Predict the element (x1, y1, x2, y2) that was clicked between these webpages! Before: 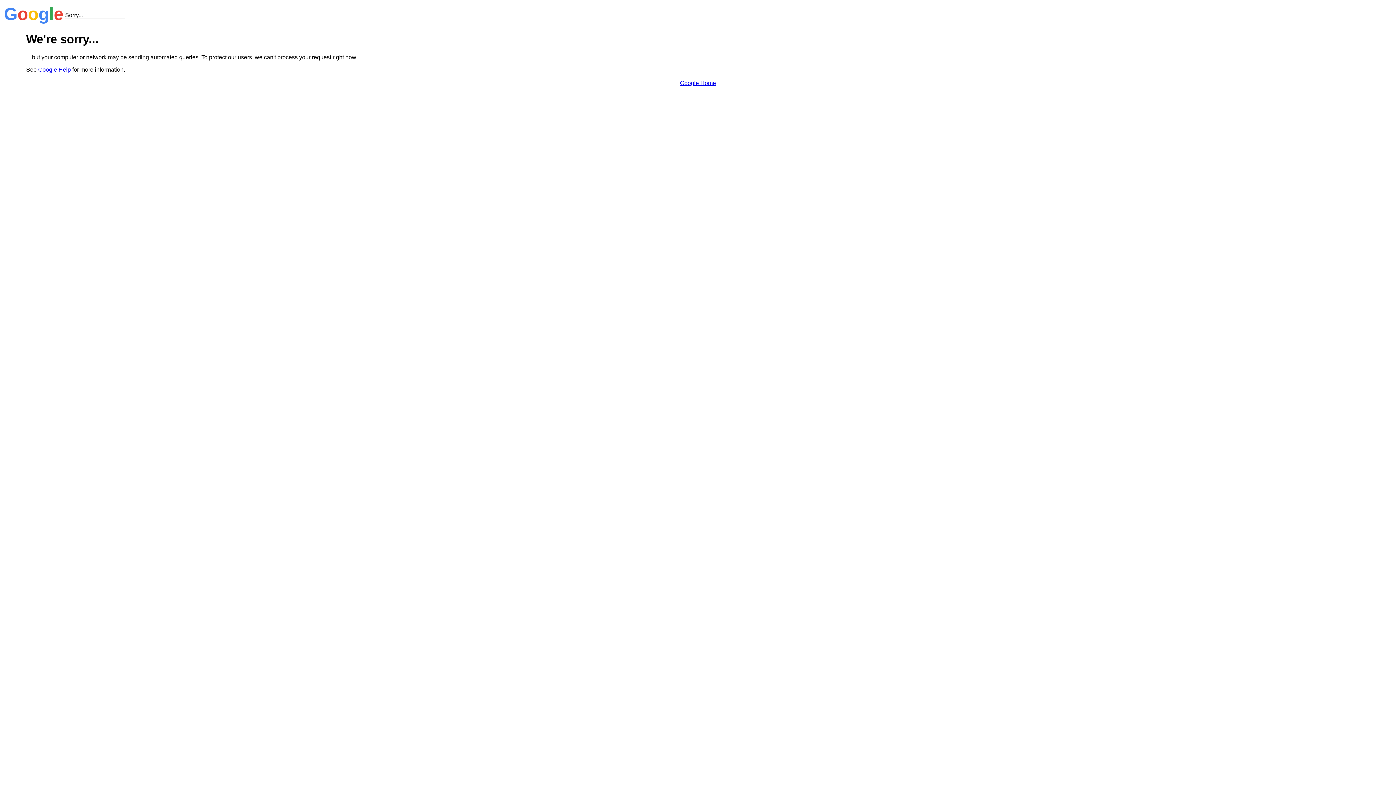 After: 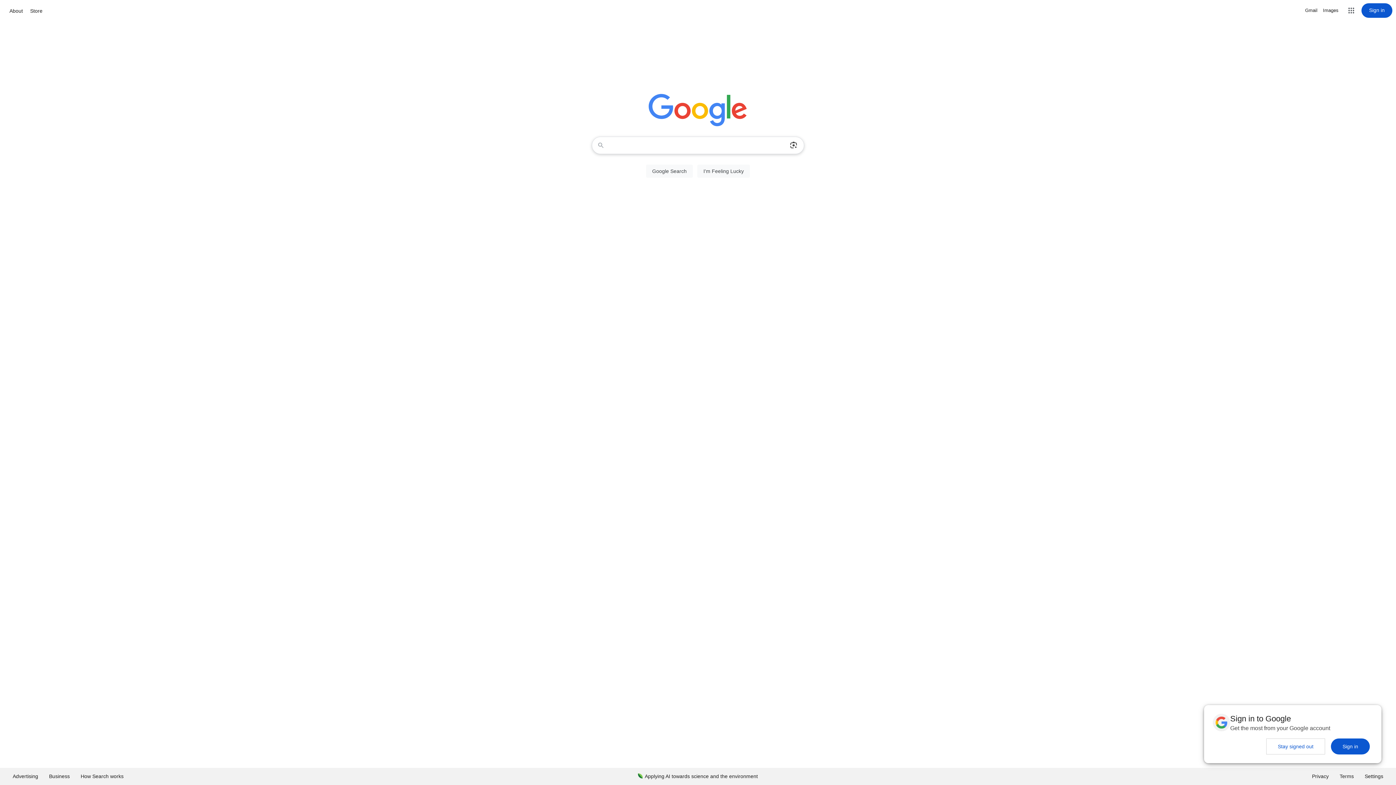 Action: bbox: (680, 79, 716, 86) label: Google Home